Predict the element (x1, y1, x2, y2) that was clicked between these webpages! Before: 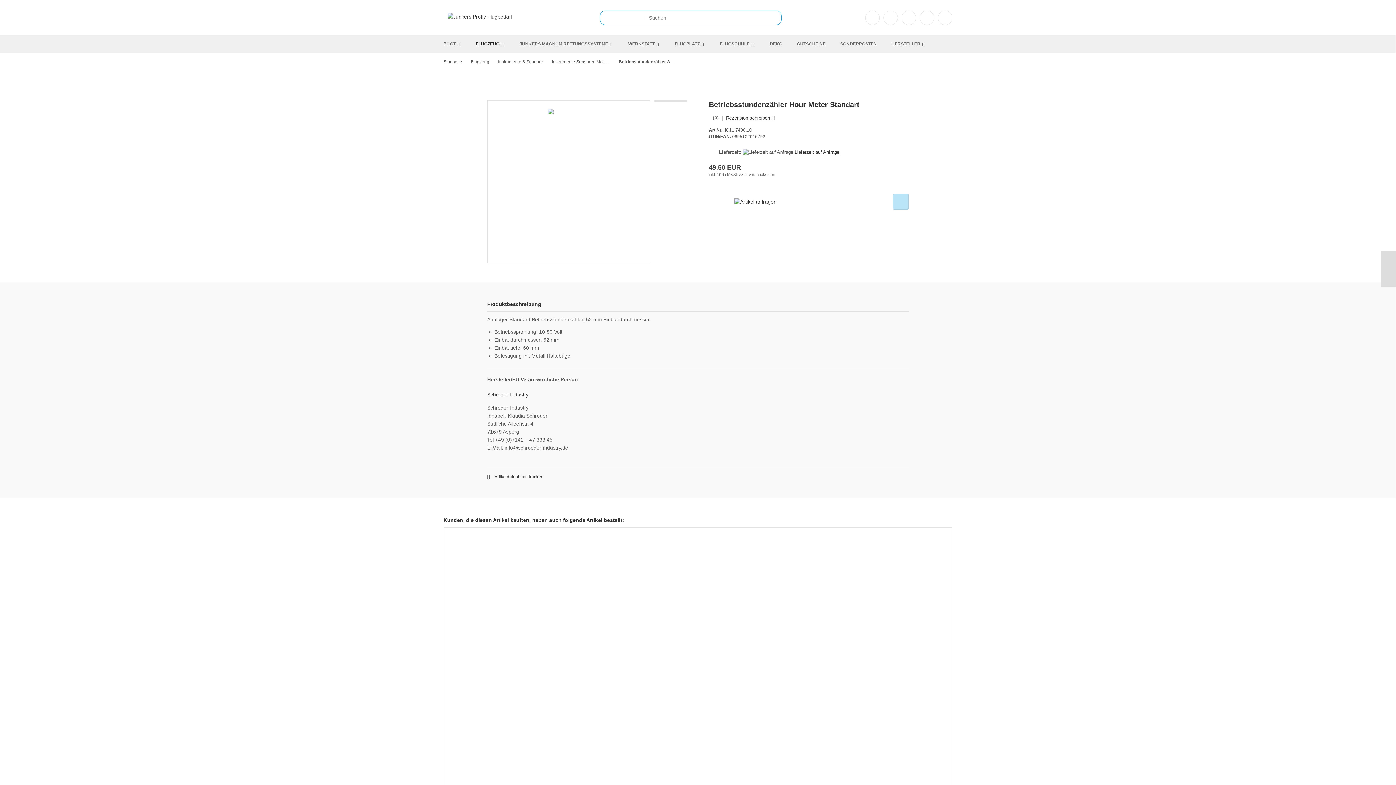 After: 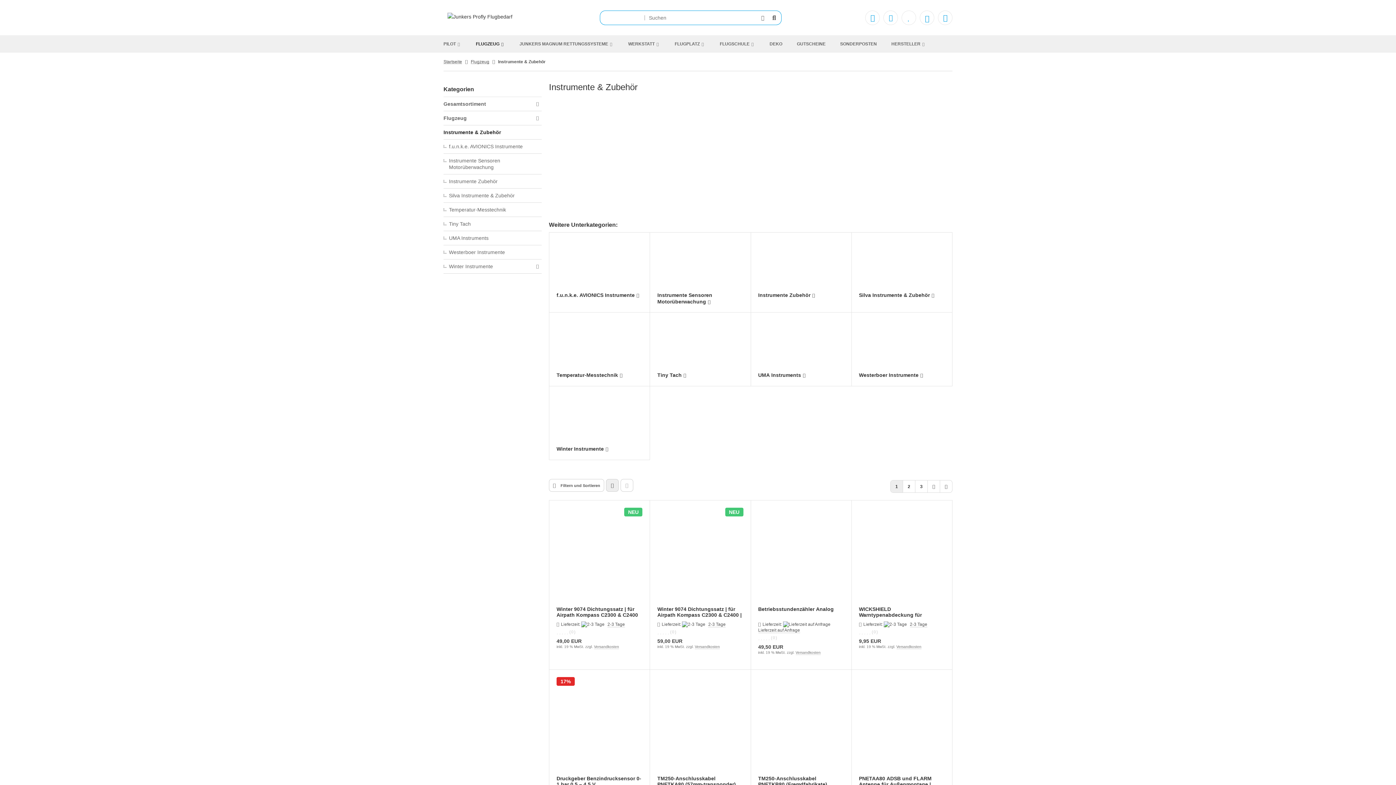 Action: label: Instrumente & Zubehör bbox: (498, 58, 543, 64)